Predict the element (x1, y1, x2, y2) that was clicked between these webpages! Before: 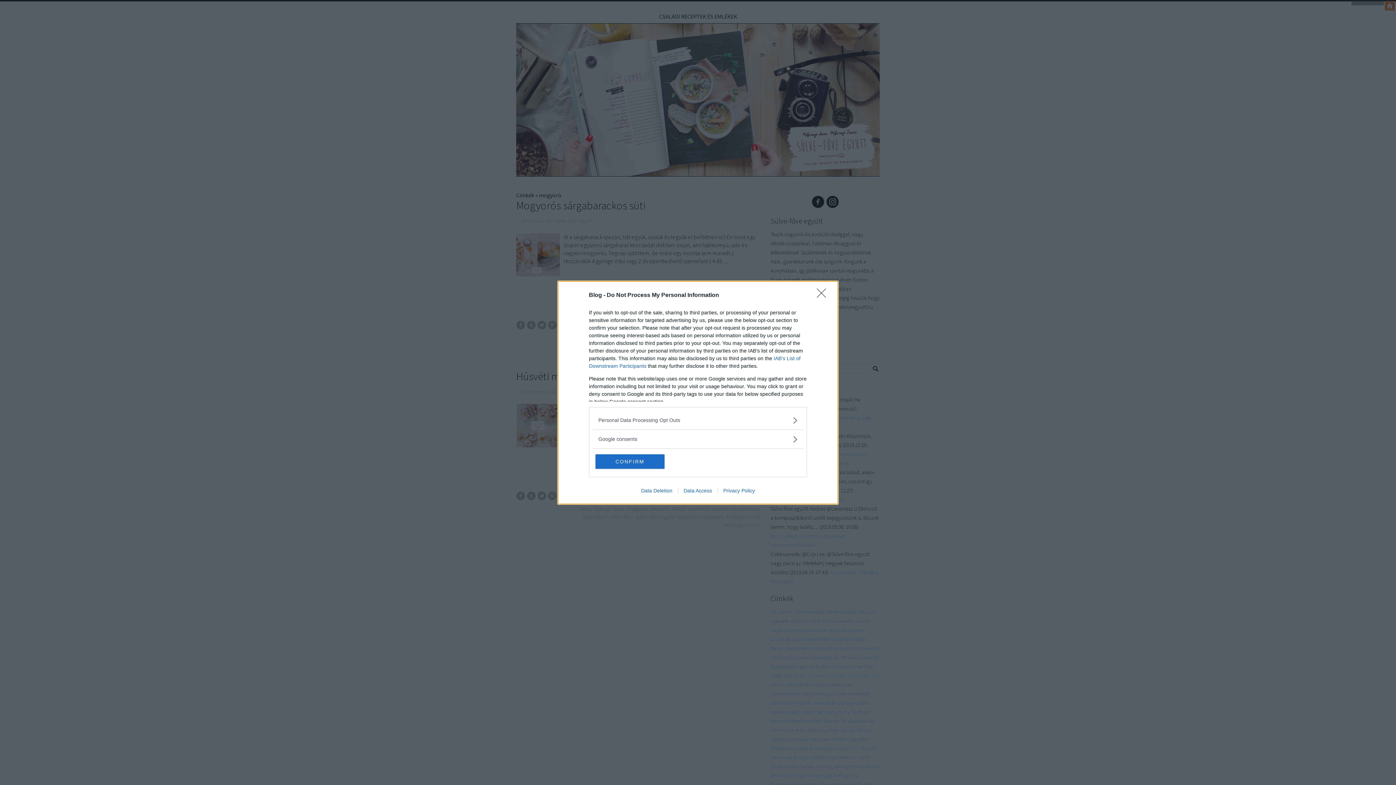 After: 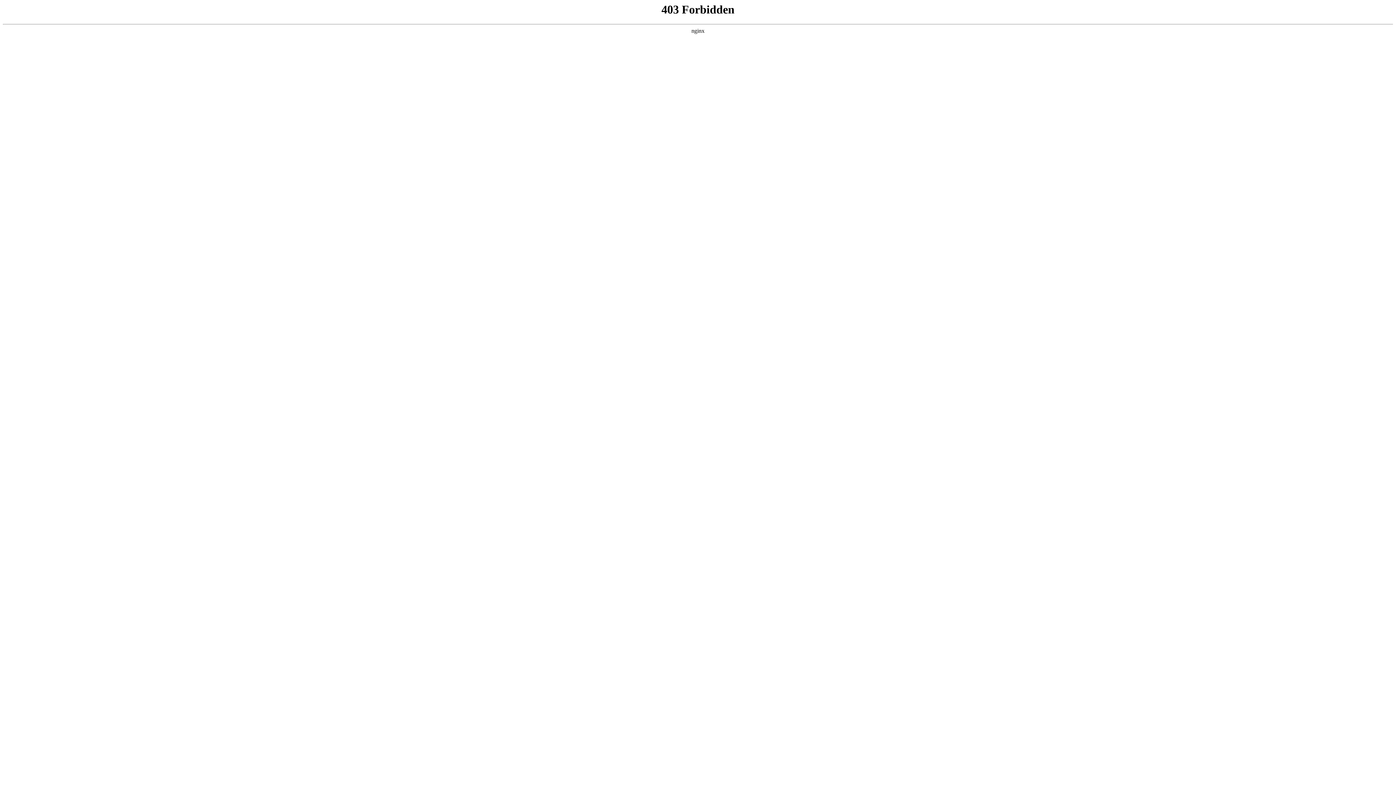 Action: bbox: (717, 487, 760, 493) label: Privacy Policy